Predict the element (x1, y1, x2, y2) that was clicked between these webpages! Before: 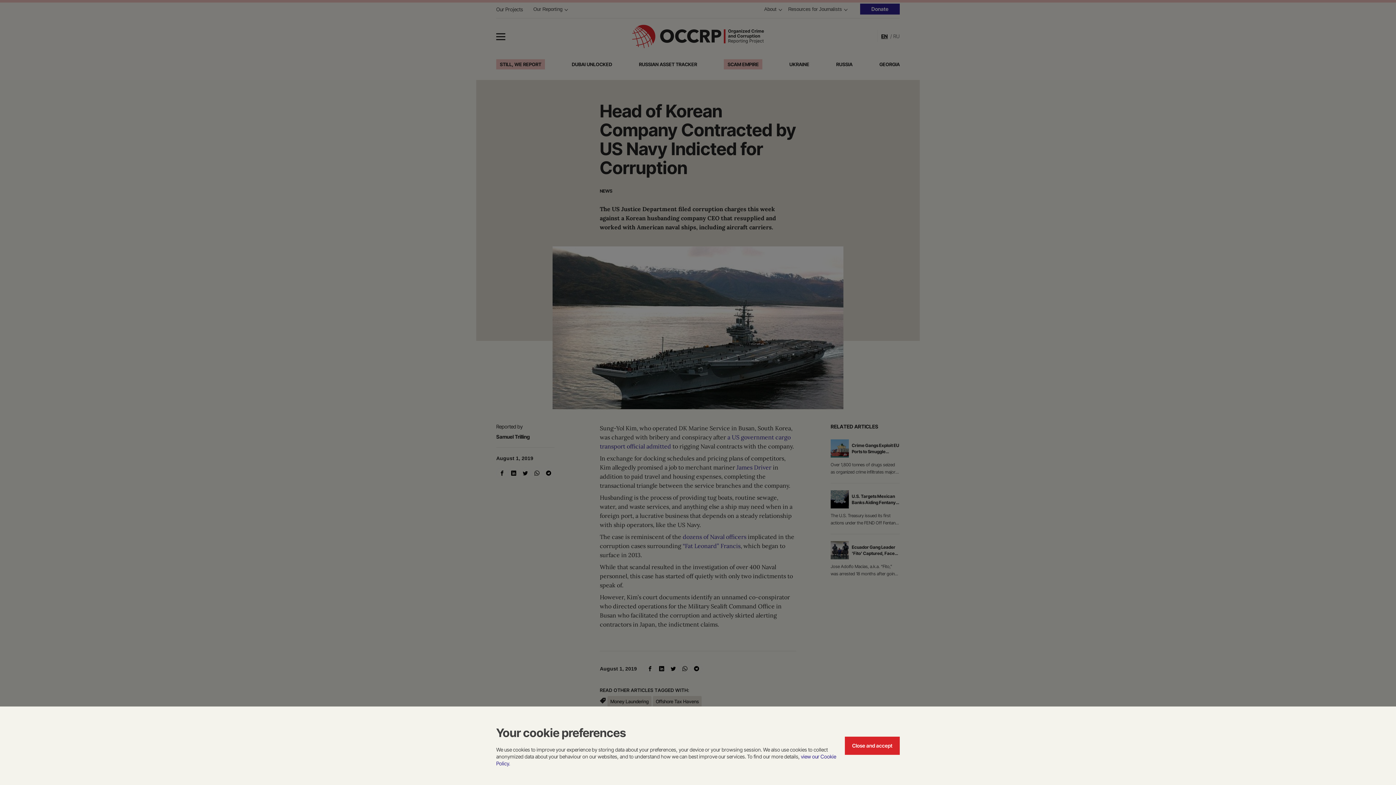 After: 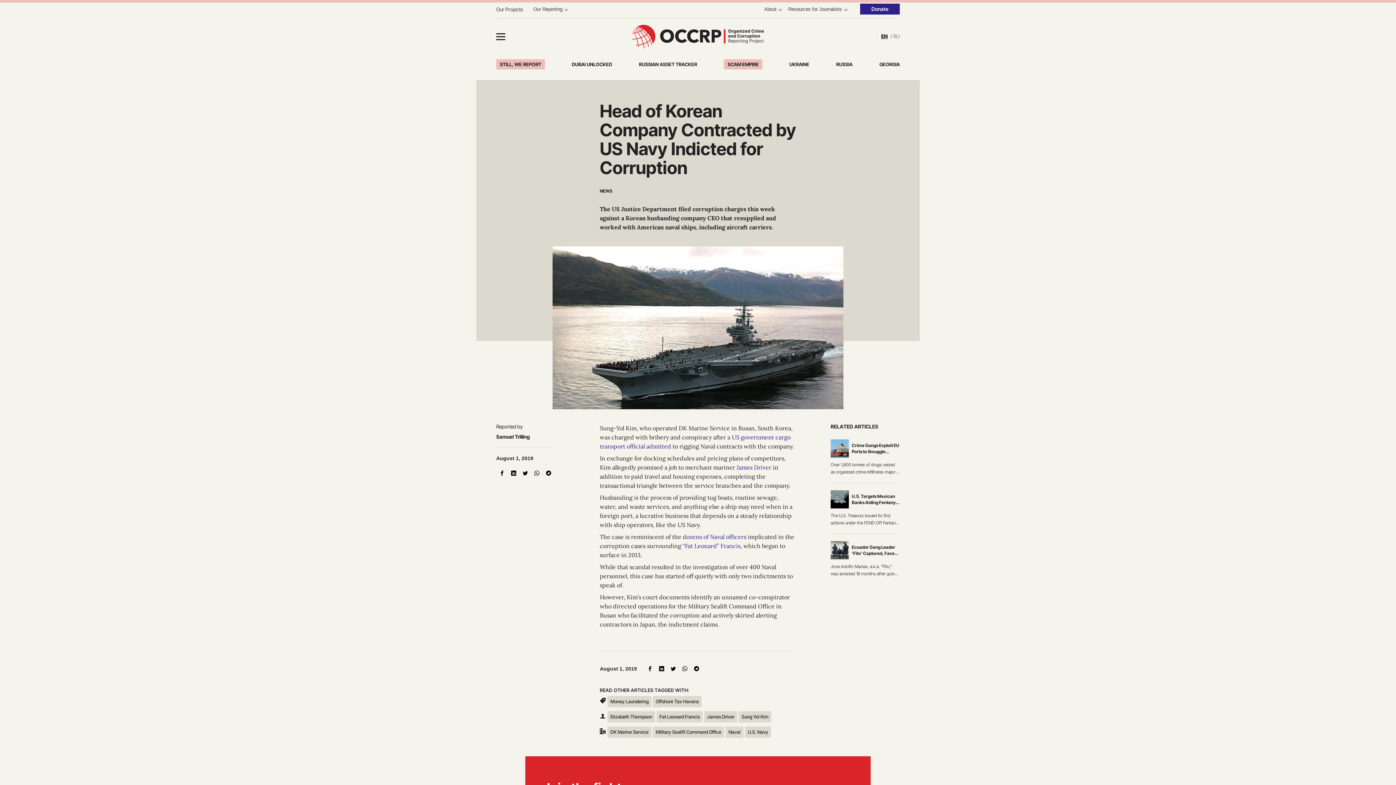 Action: bbox: (845, 737, 900, 755) label: Close and accept